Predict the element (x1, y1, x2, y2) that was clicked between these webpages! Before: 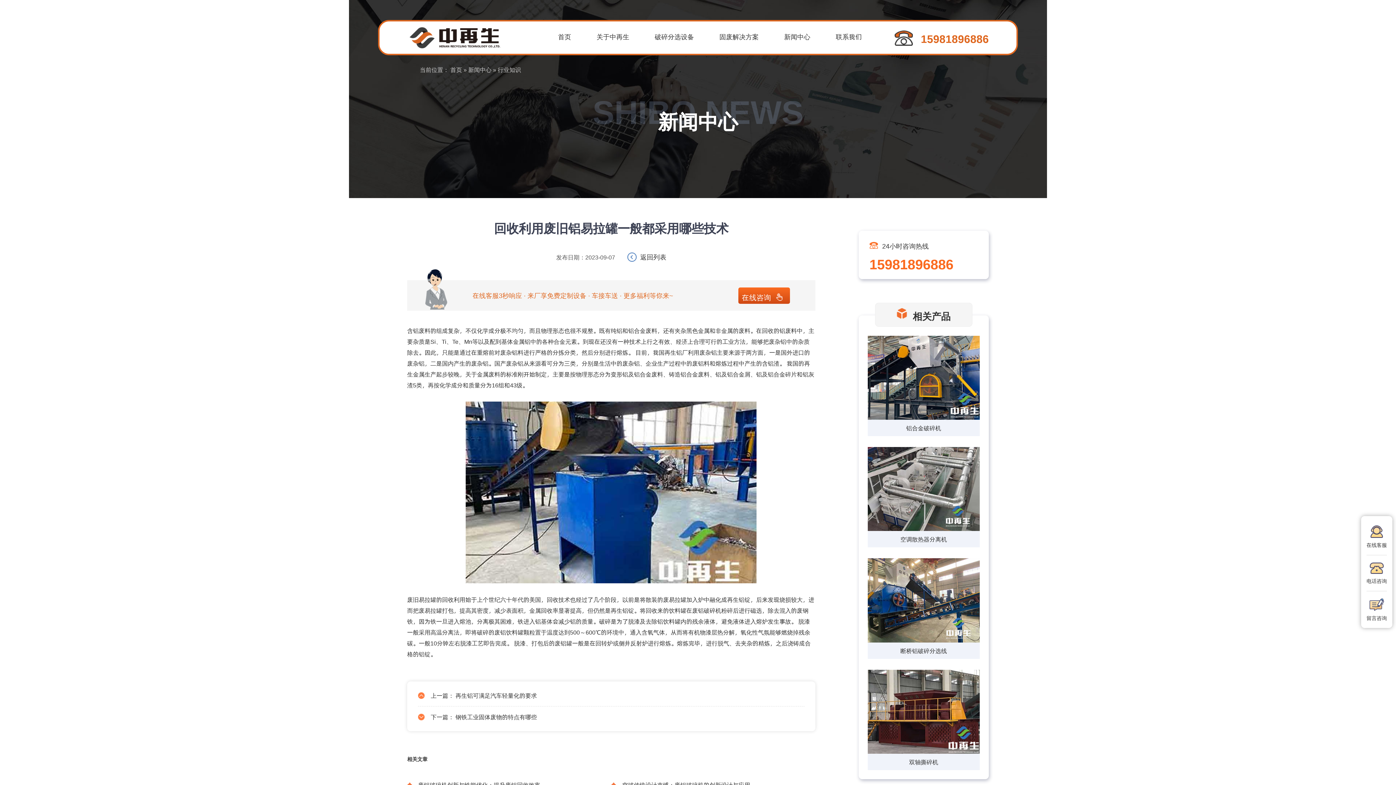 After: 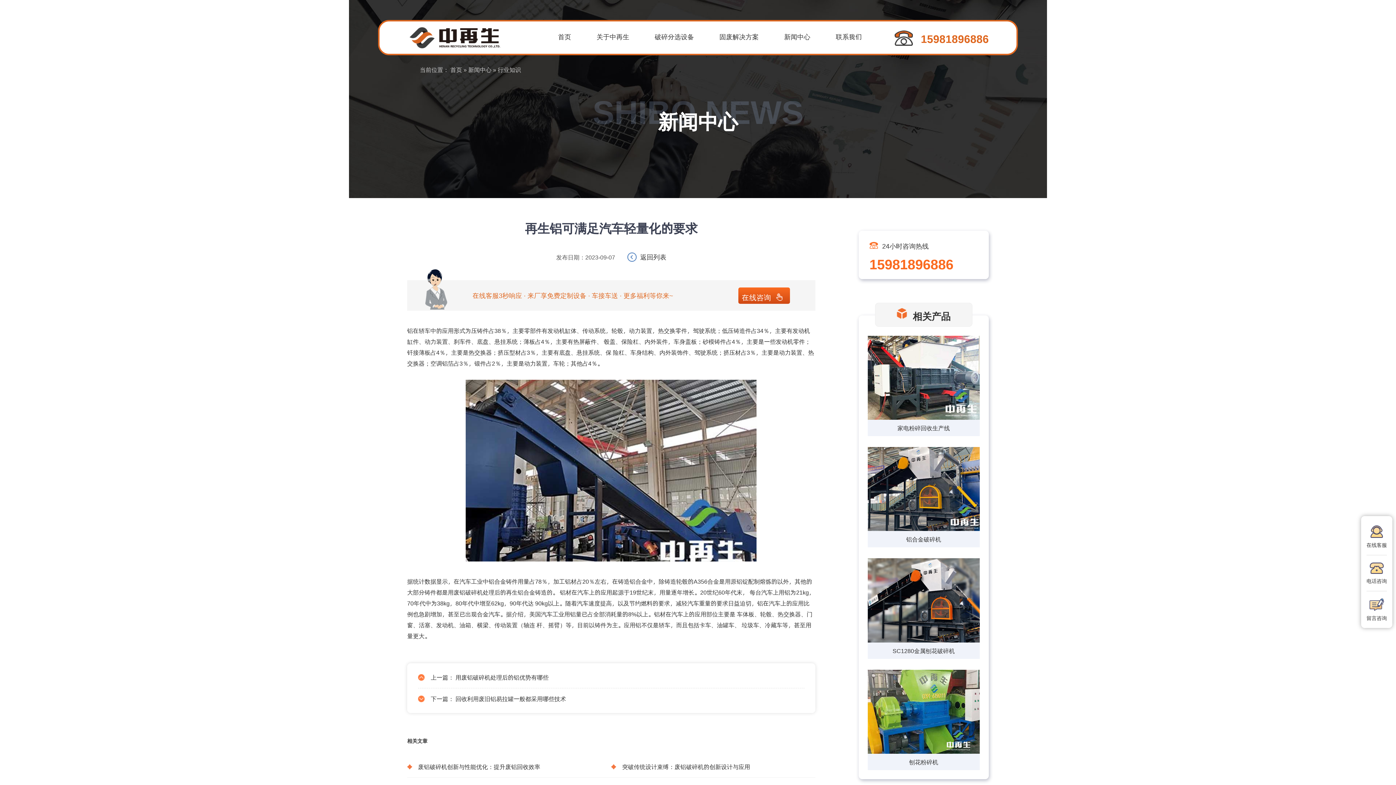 Action: label: 再生铝可满足汽车轻量化的要求 bbox: (455, 691, 537, 700)